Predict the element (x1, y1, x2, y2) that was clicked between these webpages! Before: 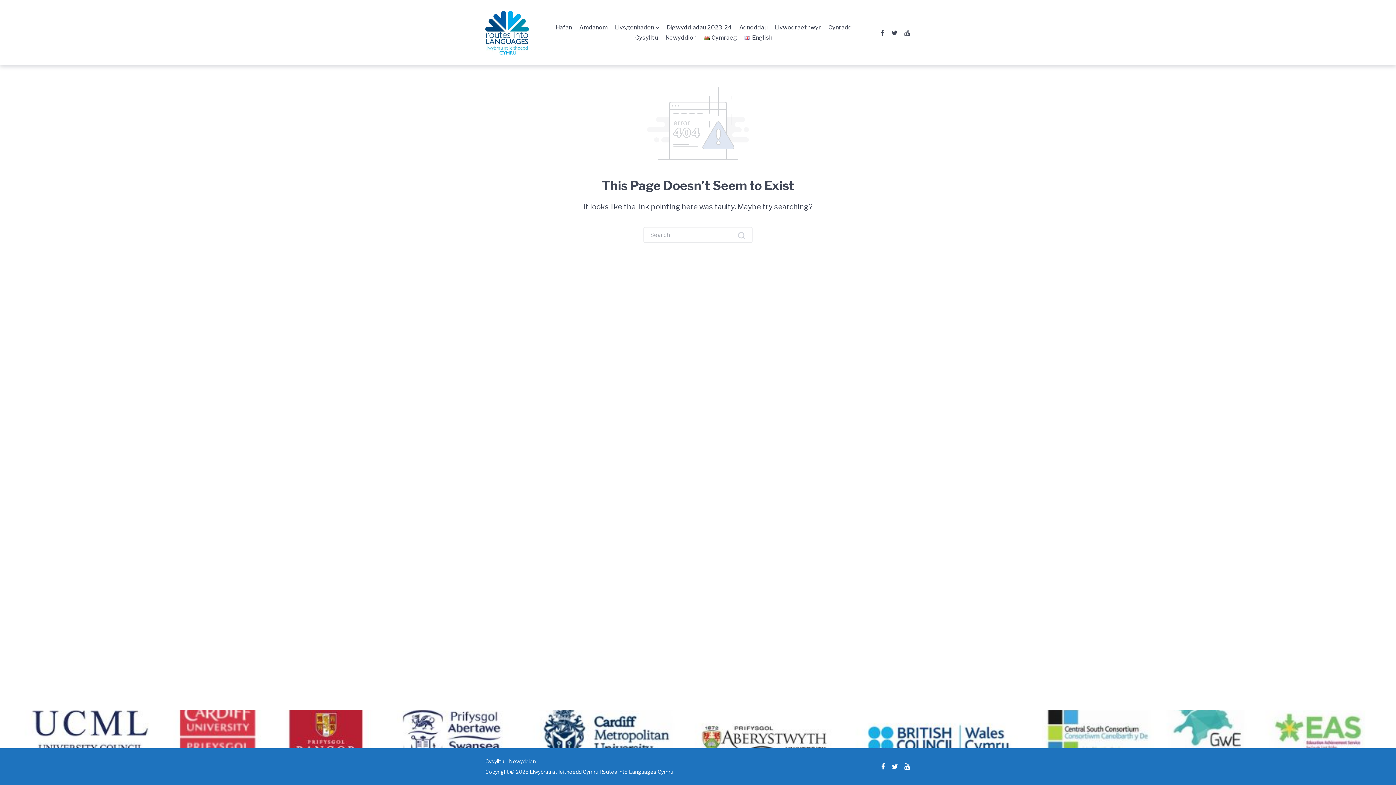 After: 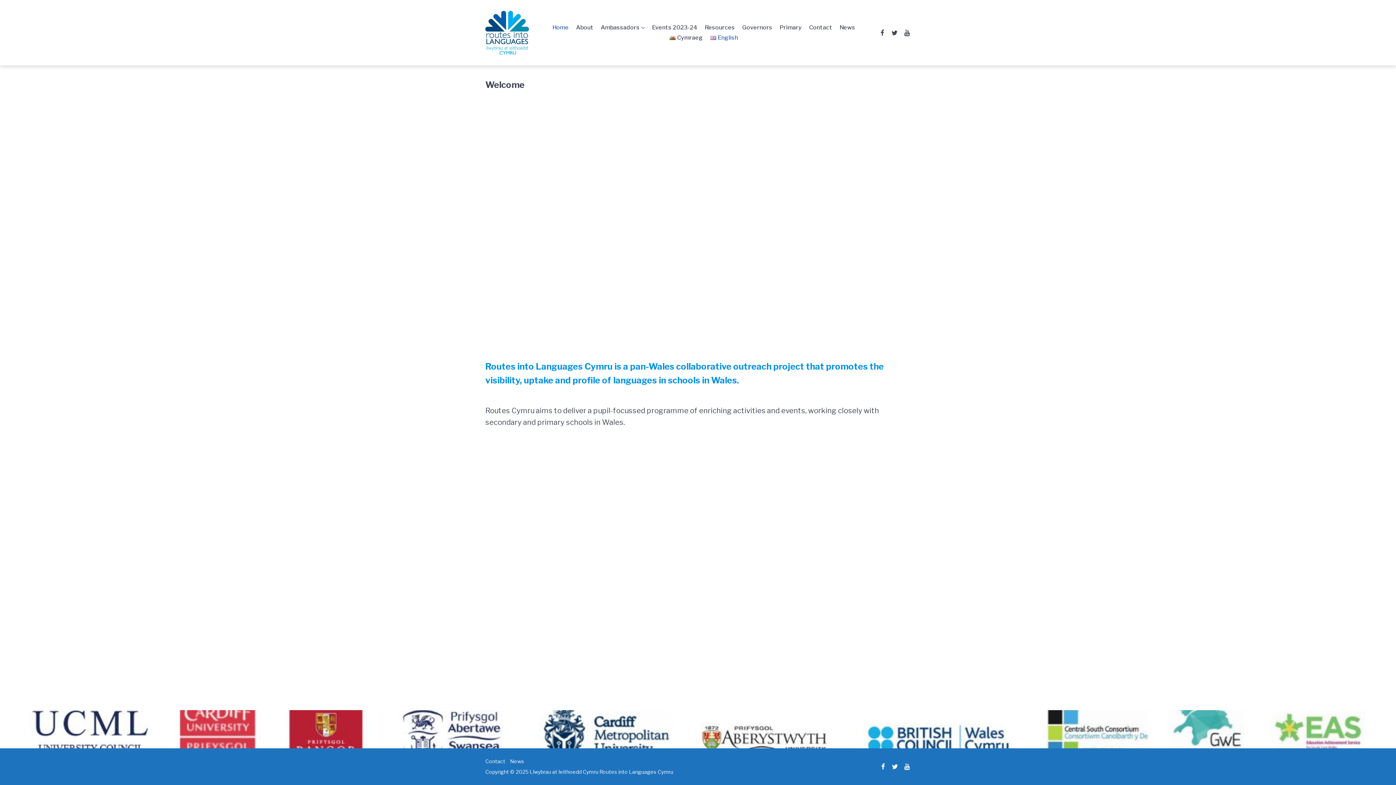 Action: bbox: (744, 32, 772, 42) label: English